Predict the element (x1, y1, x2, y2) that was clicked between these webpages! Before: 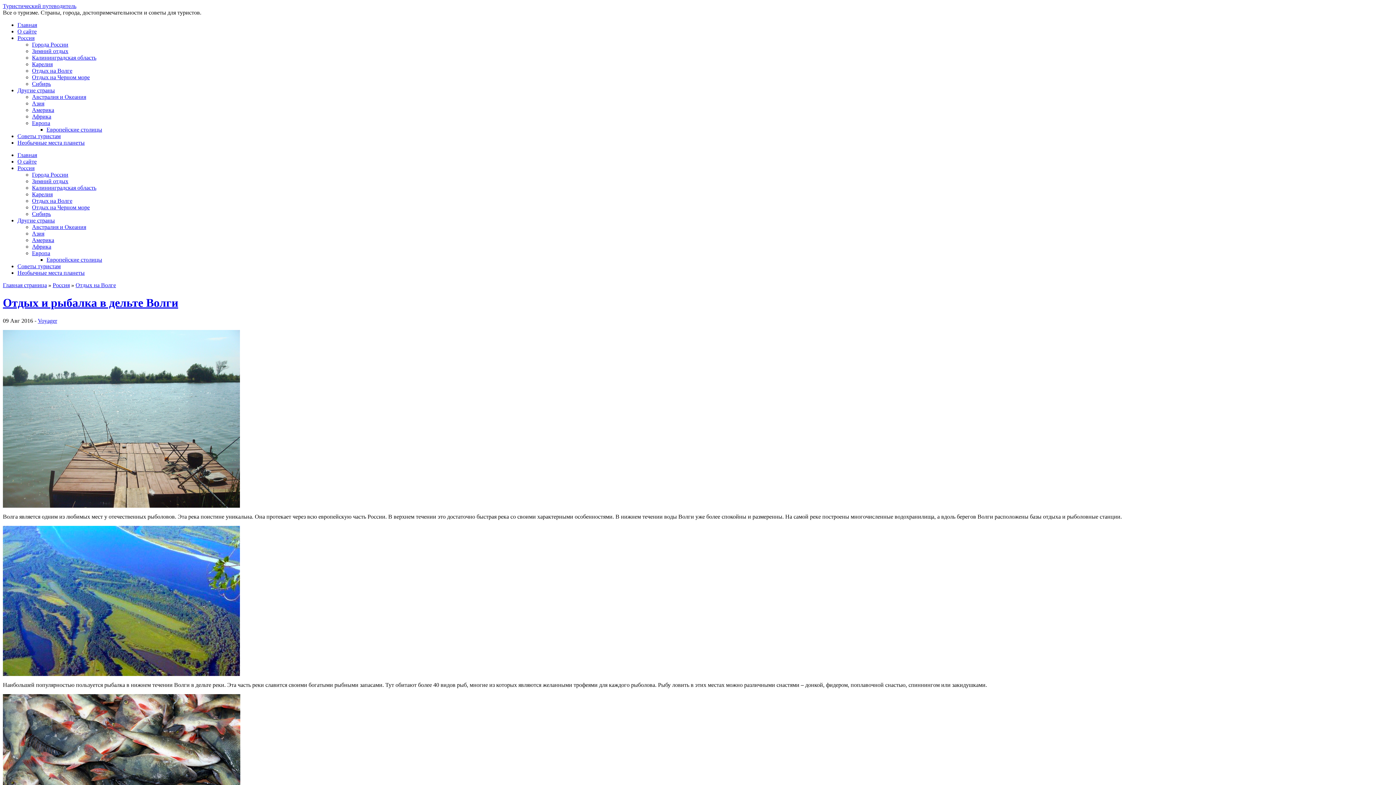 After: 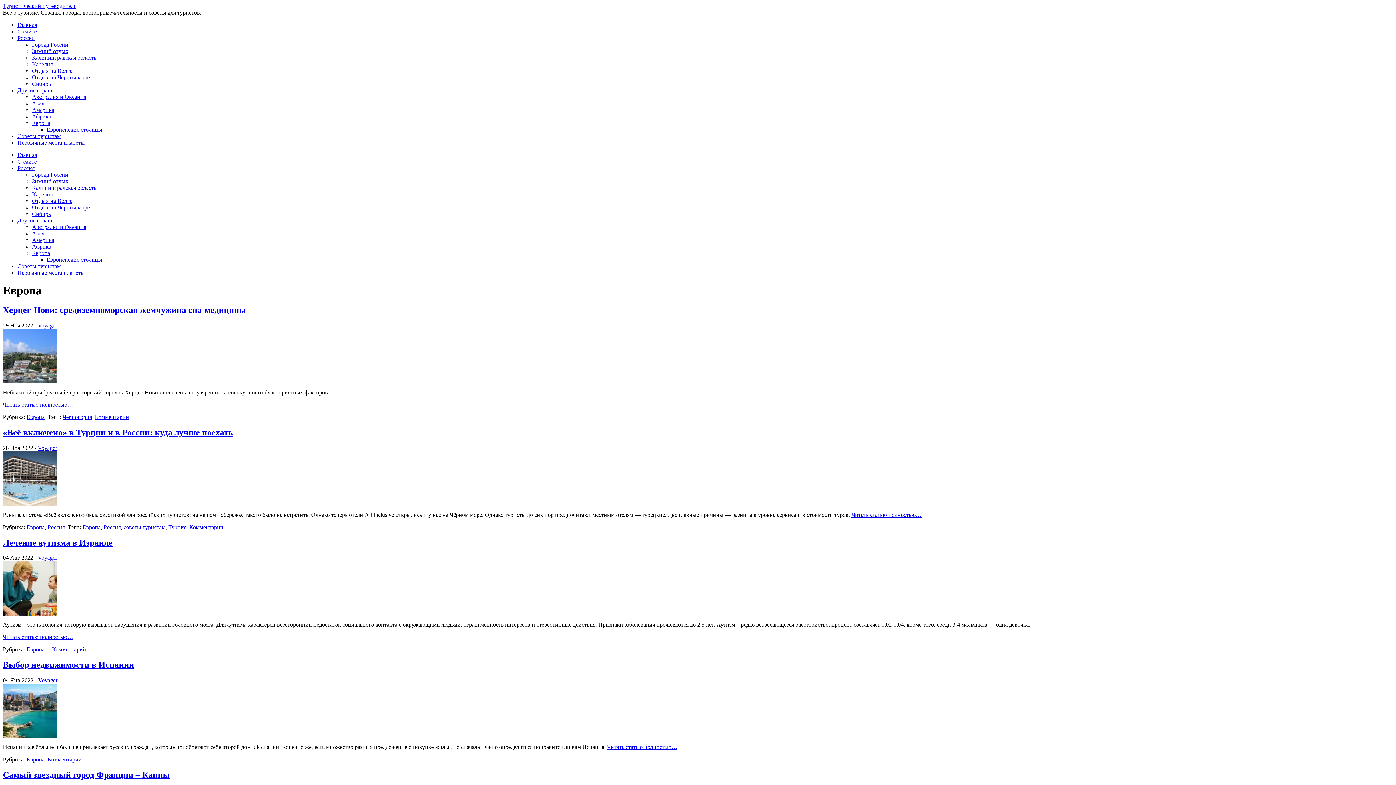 Action: bbox: (32, 120, 50, 126) label: Европа